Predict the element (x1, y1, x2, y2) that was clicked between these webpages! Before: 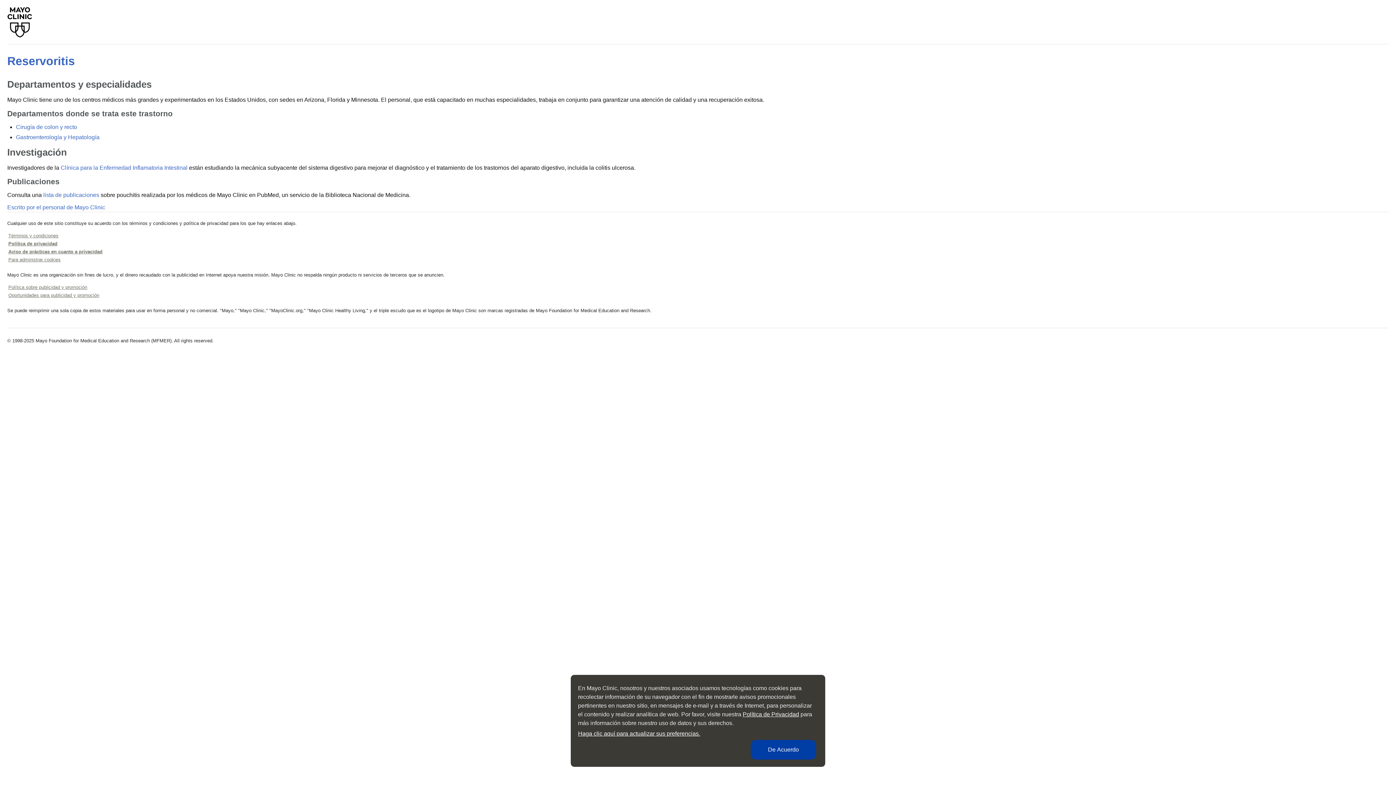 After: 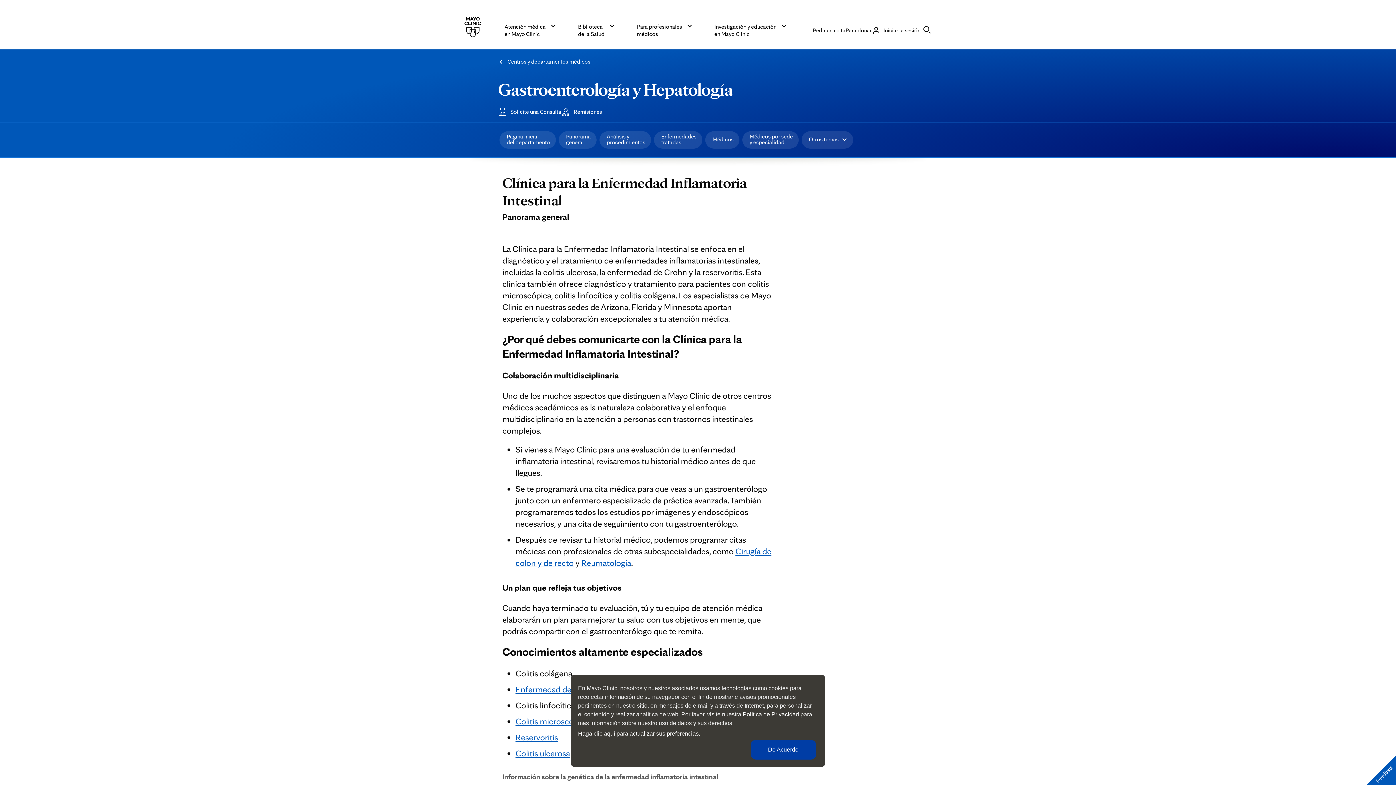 Action: bbox: (60, 164, 187, 170) label: Clínica para la Enfermedad Inflamatoria Intestinal